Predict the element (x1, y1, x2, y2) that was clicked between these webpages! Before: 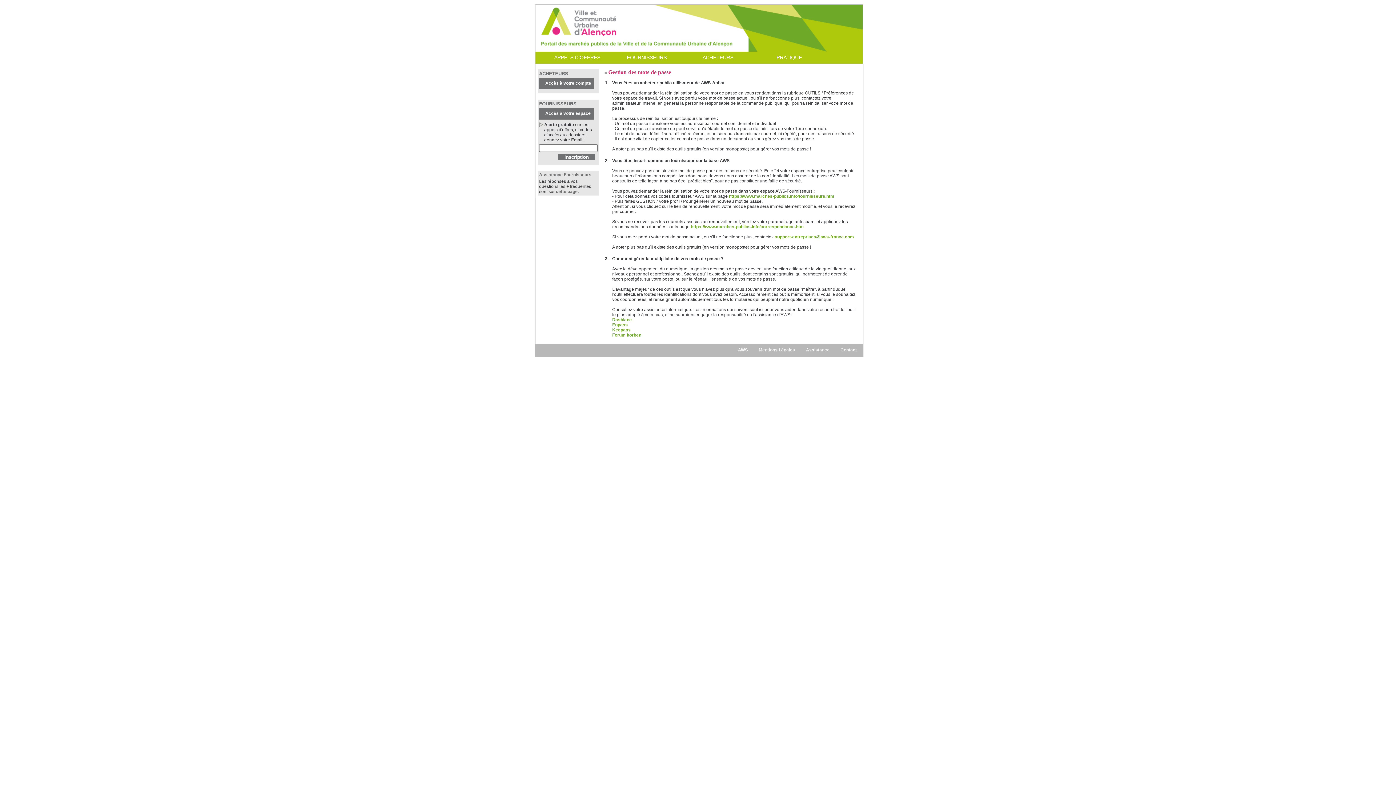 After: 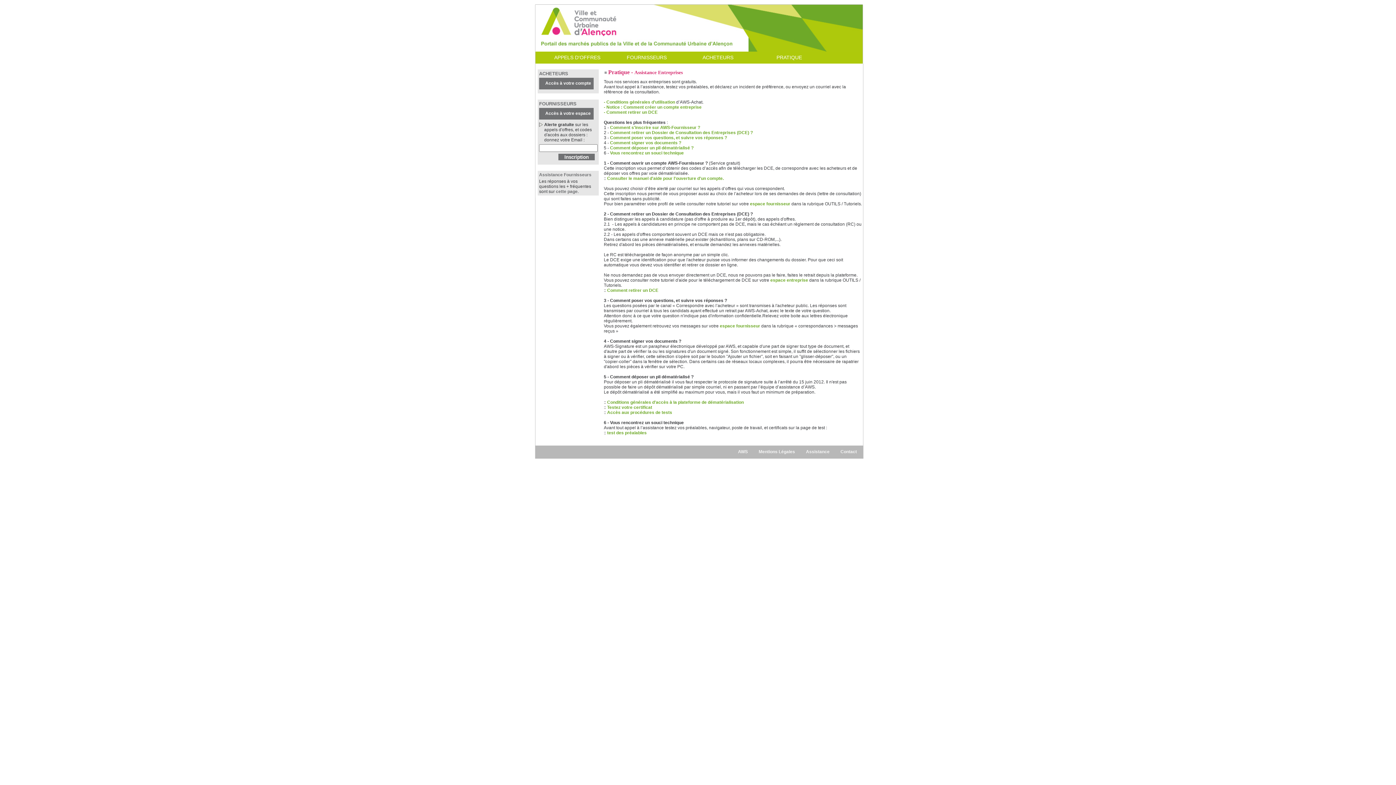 Action: label: Assistance bbox: (806, 347, 829, 352)